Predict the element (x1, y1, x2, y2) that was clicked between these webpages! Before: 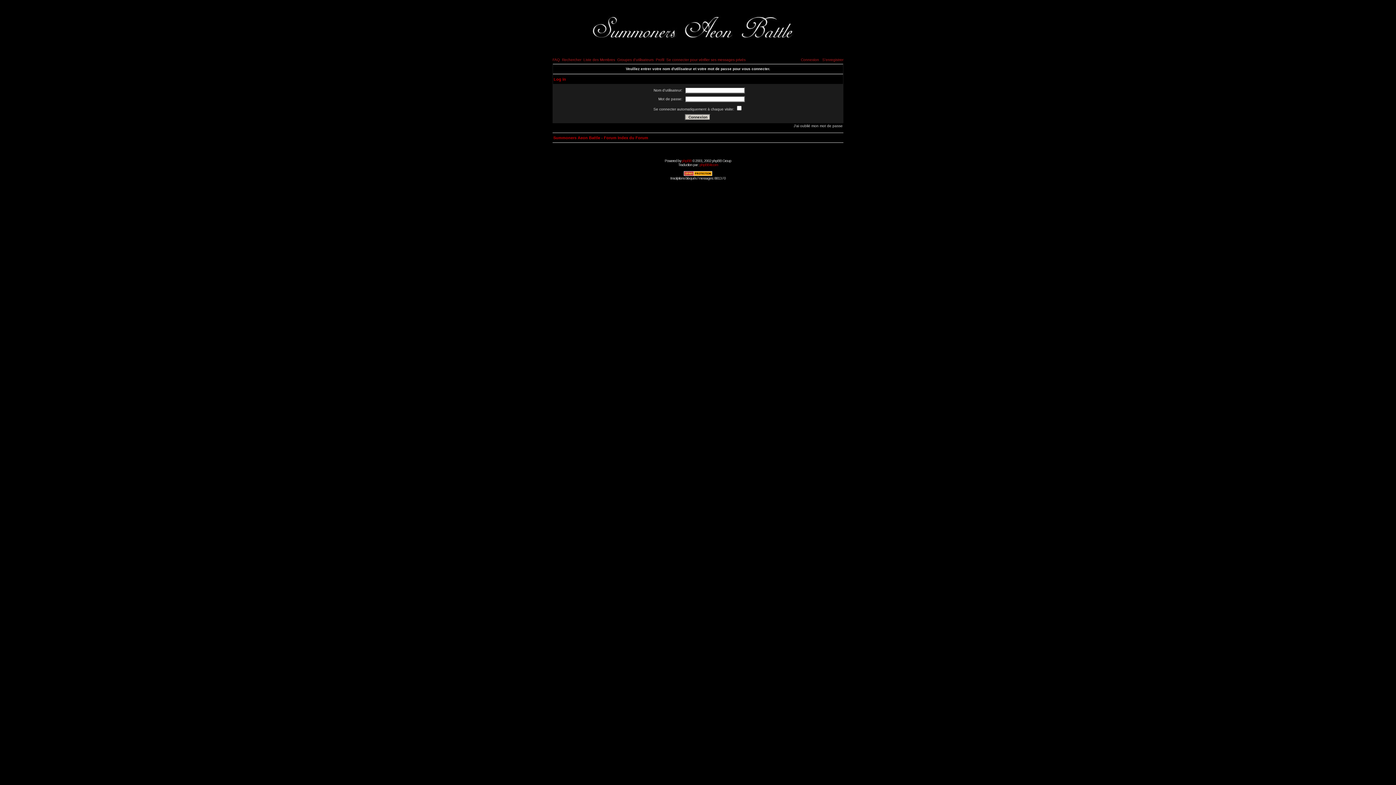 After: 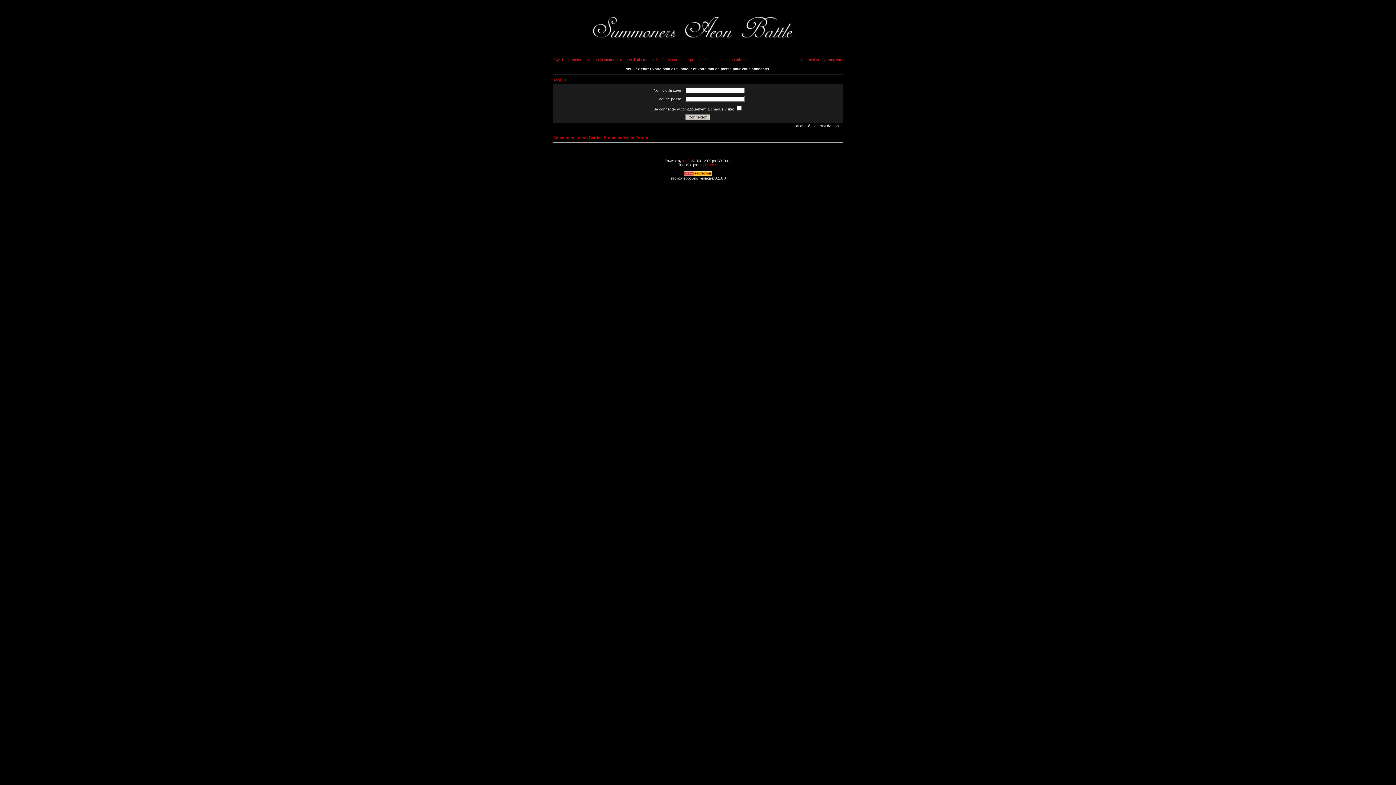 Action: label: Se connecter pour vérifier ses messages privés bbox: (666, 57, 745, 61)